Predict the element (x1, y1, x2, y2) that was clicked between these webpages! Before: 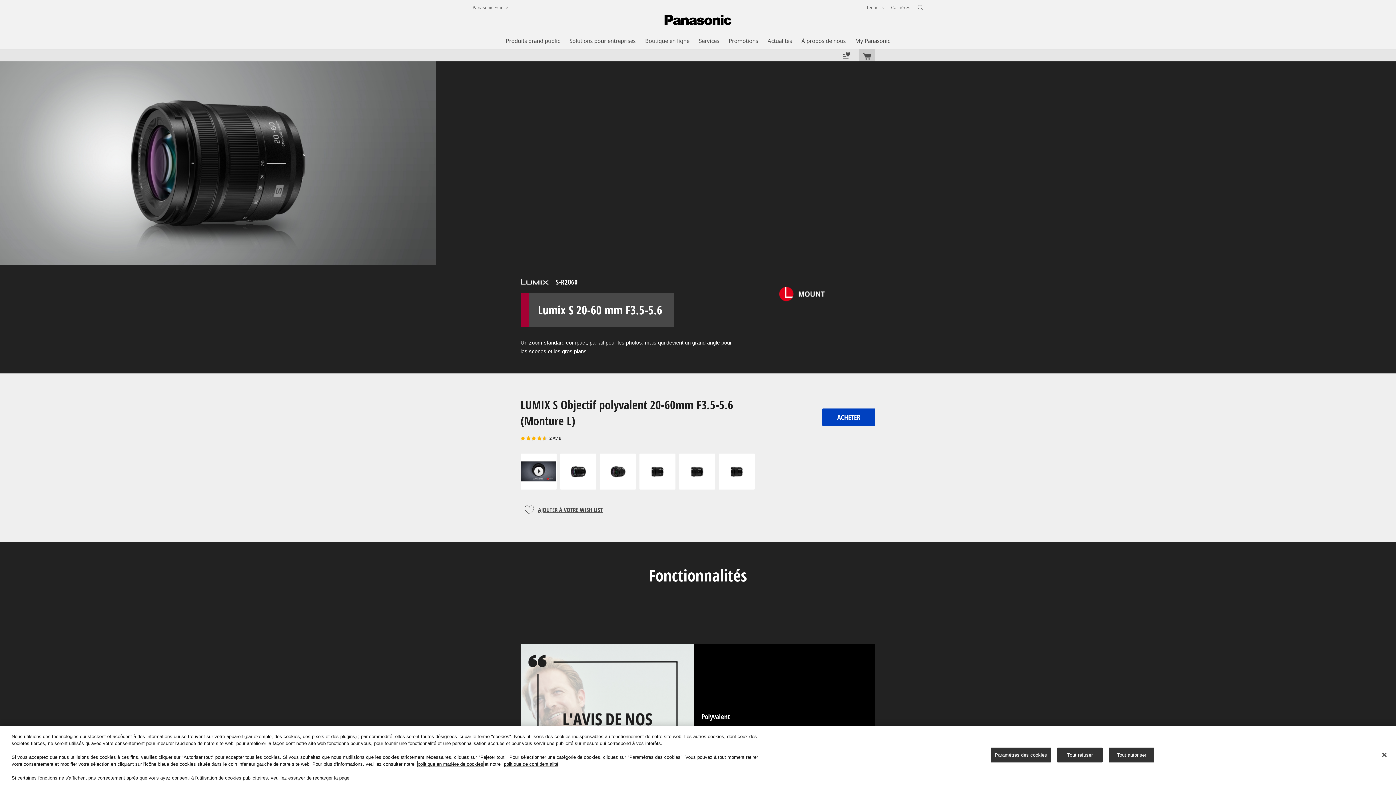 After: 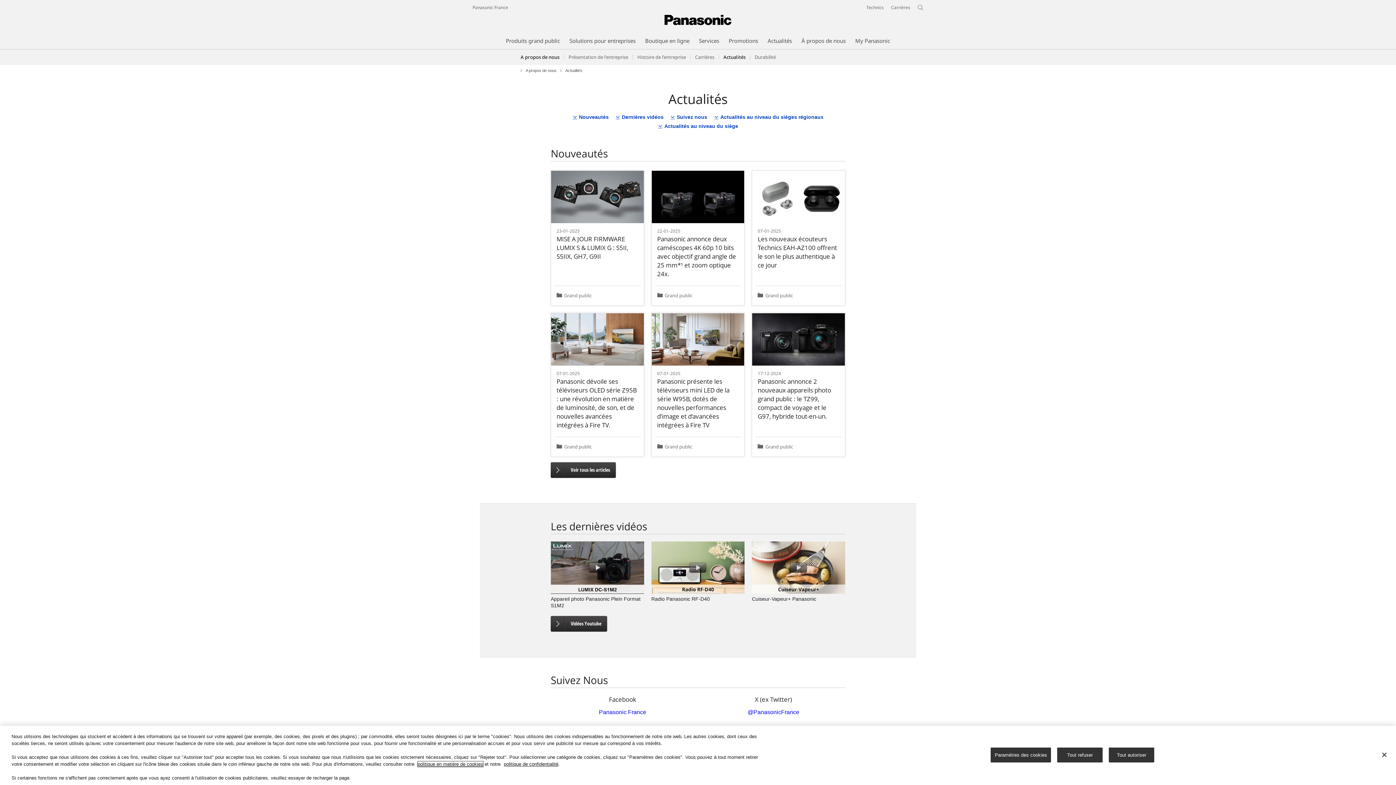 Action: label: Actualités bbox: (767, 36, 792, 44)